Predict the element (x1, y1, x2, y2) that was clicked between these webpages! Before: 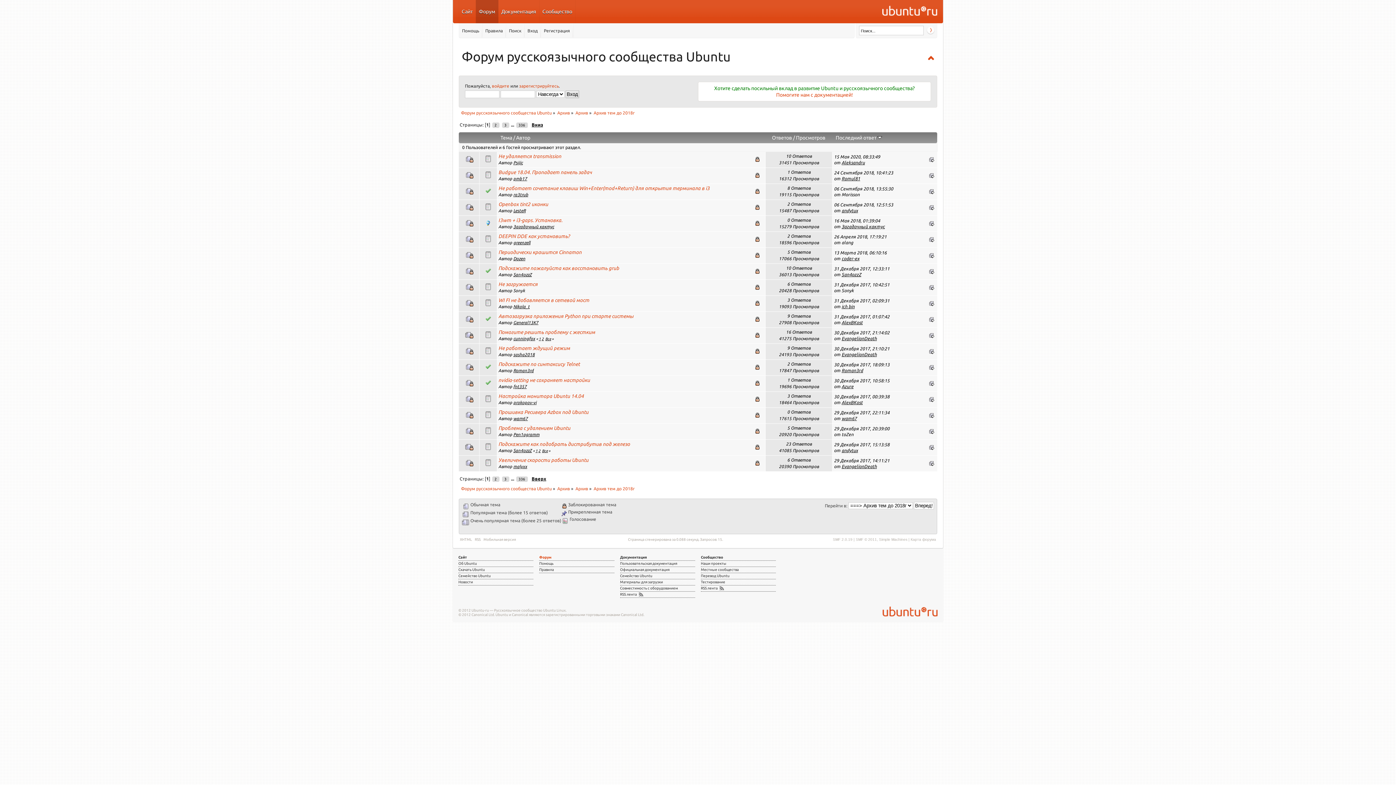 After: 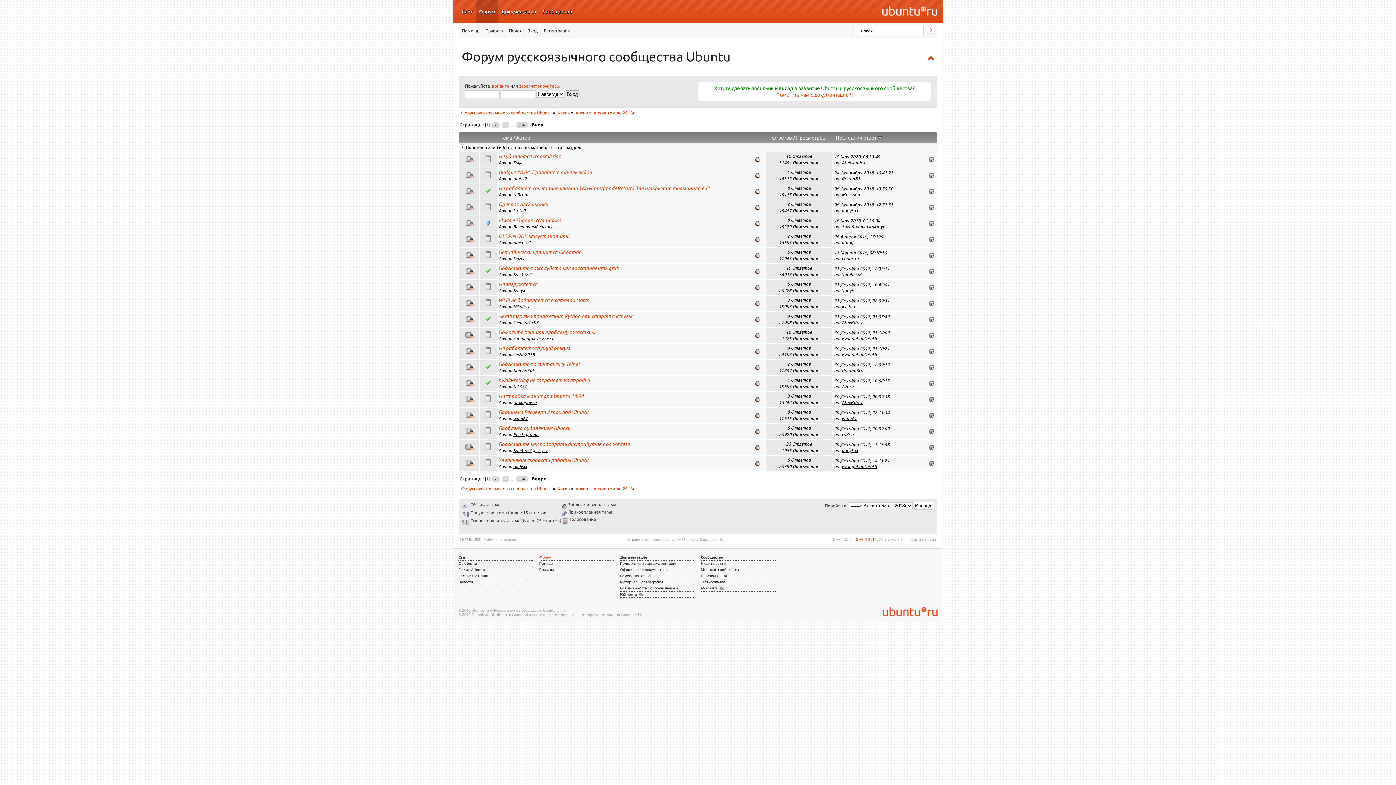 Action: bbox: (856, 537, 877, 541) label: SMF © 2011